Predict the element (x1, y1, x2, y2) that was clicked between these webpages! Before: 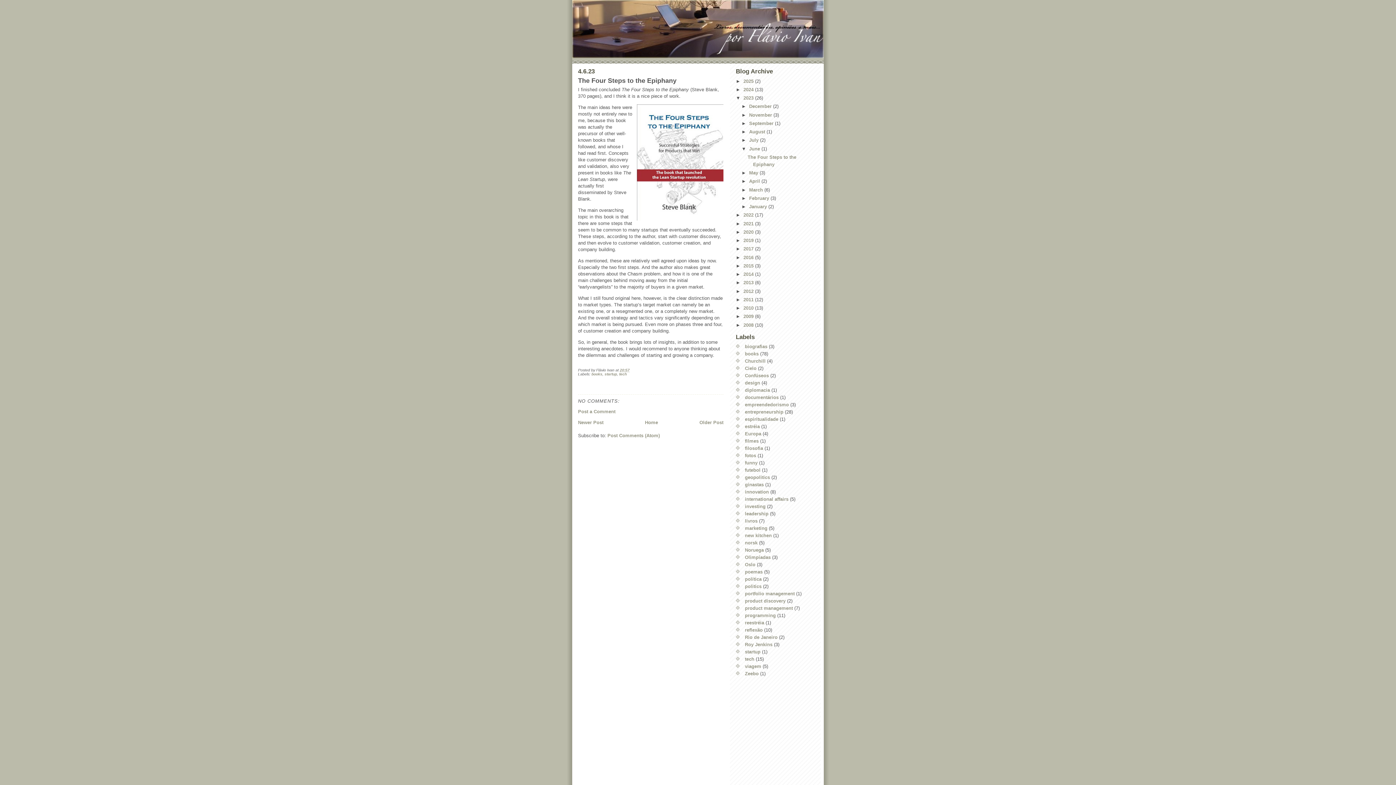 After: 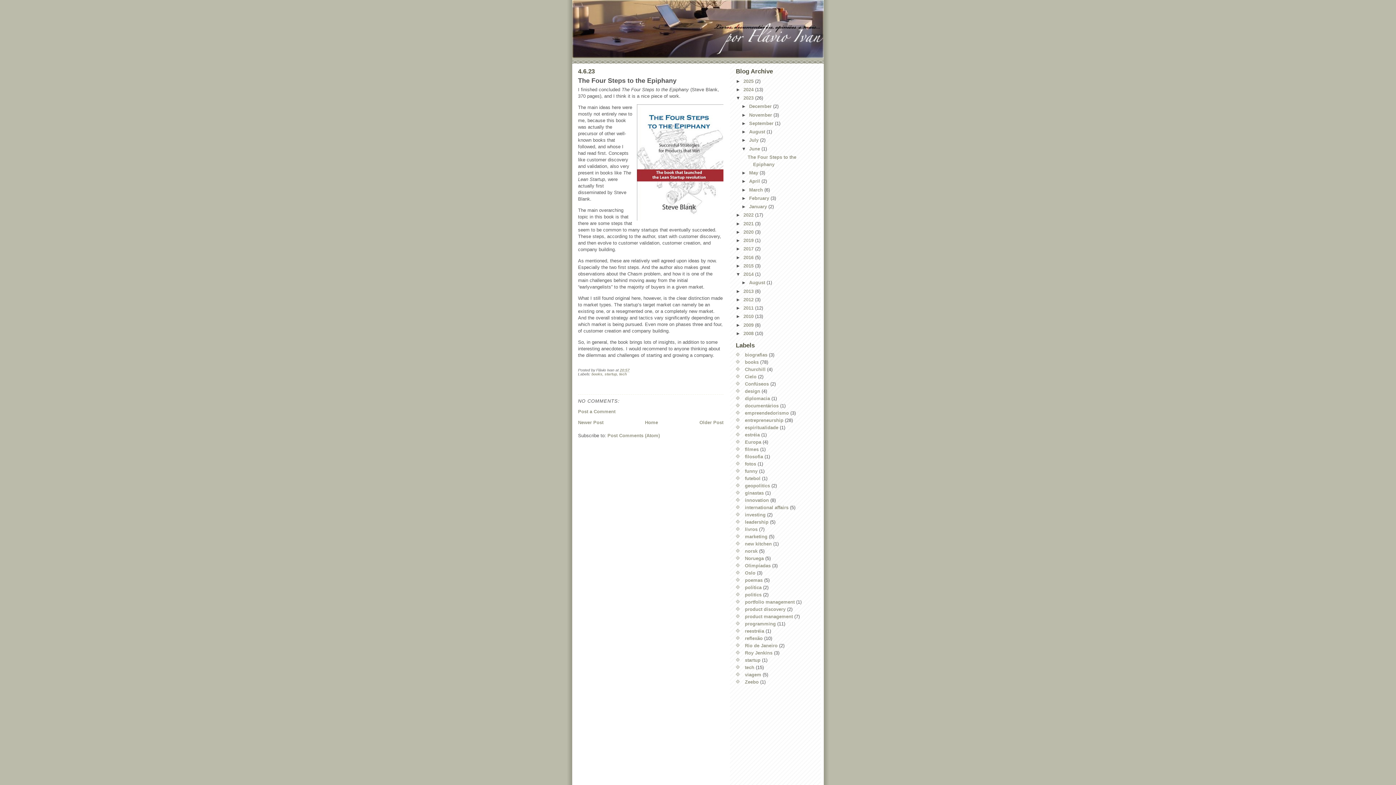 Action: bbox: (736, 271, 743, 277) label: ►  